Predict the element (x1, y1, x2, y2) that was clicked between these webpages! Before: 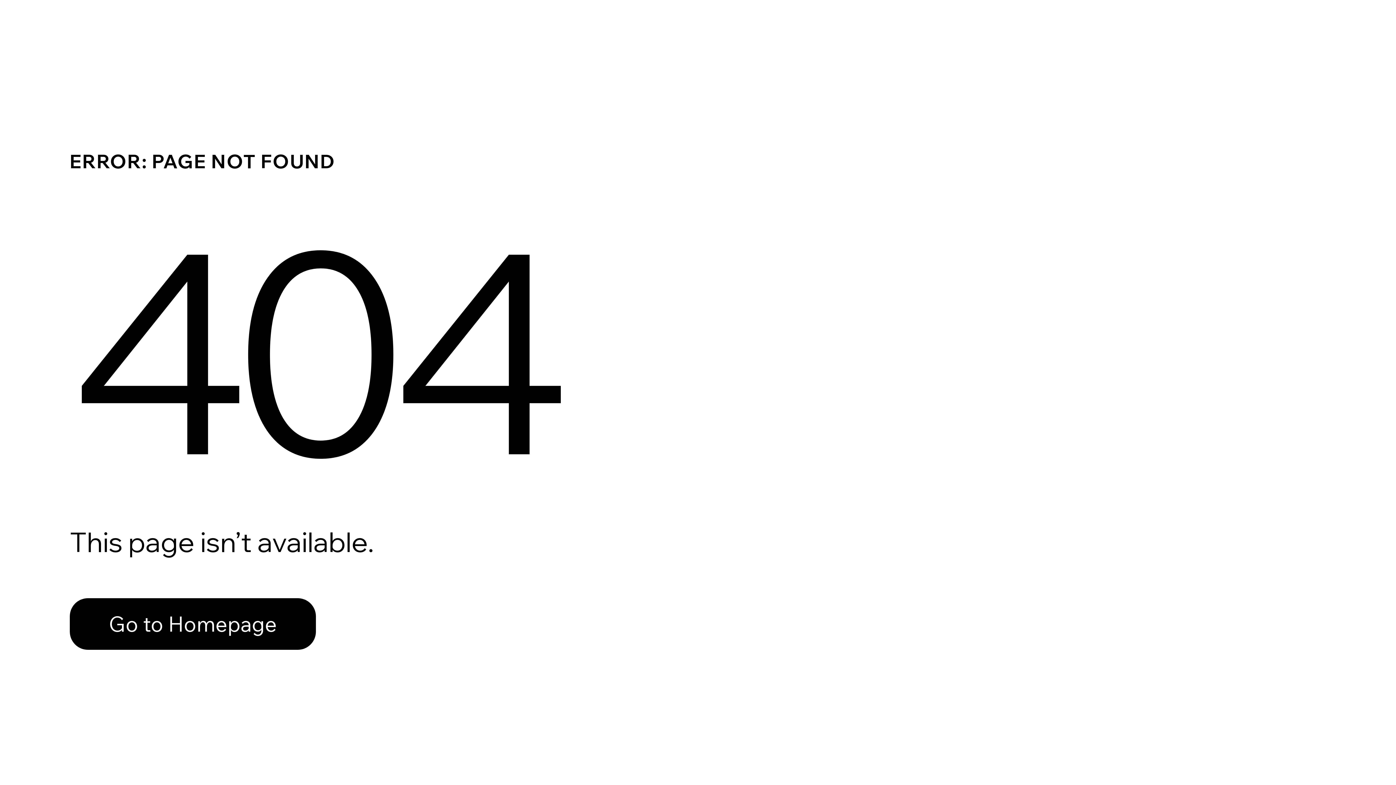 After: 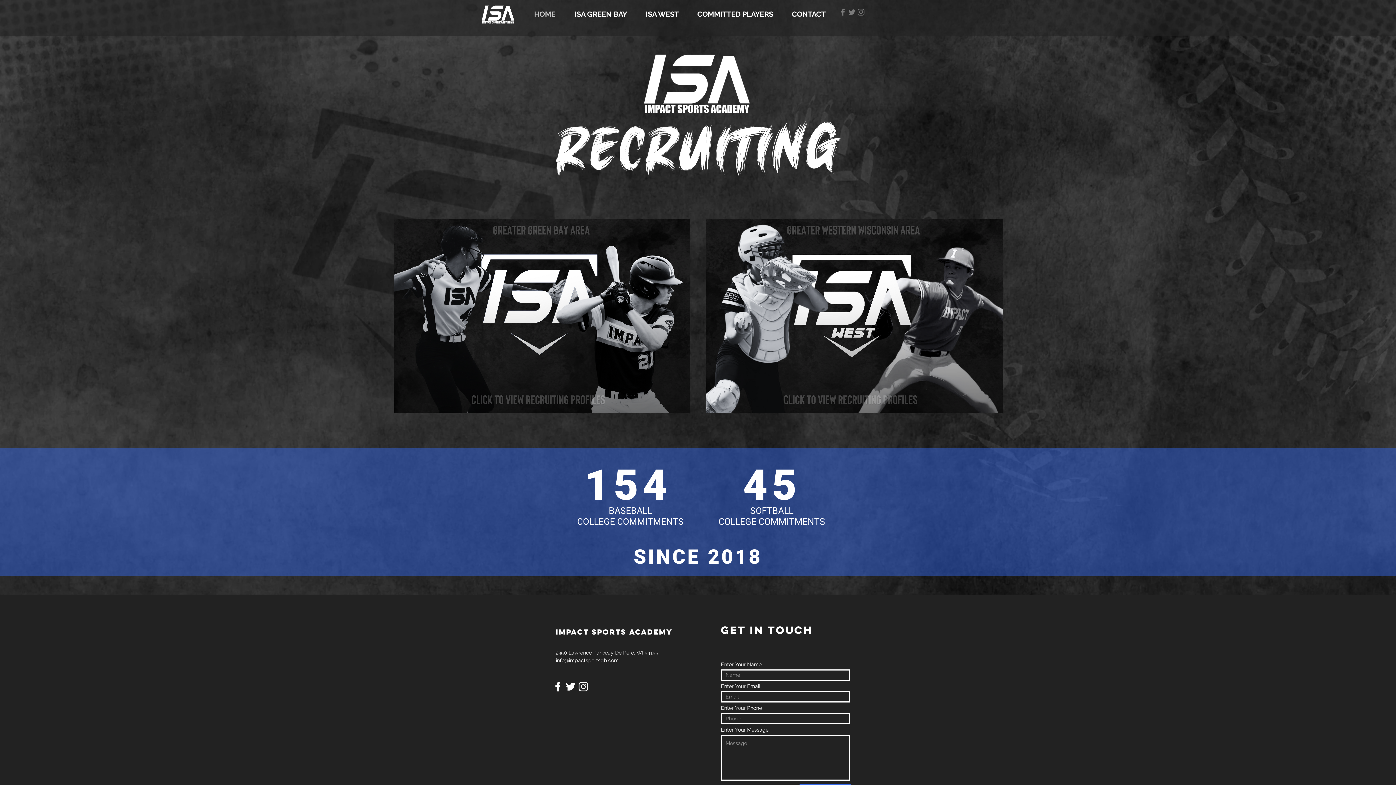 Action: bbox: (69, 582, 768, 659) label: Go to Homepage